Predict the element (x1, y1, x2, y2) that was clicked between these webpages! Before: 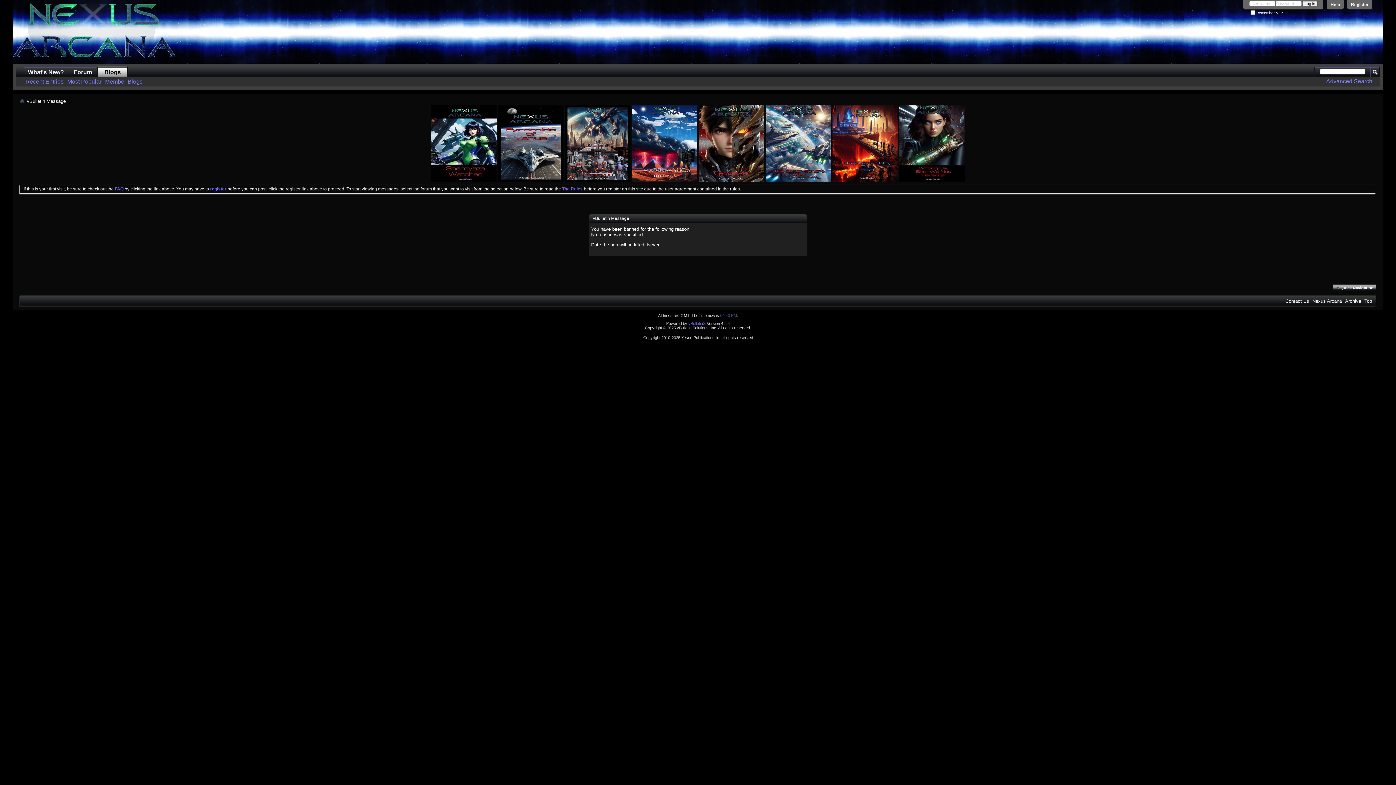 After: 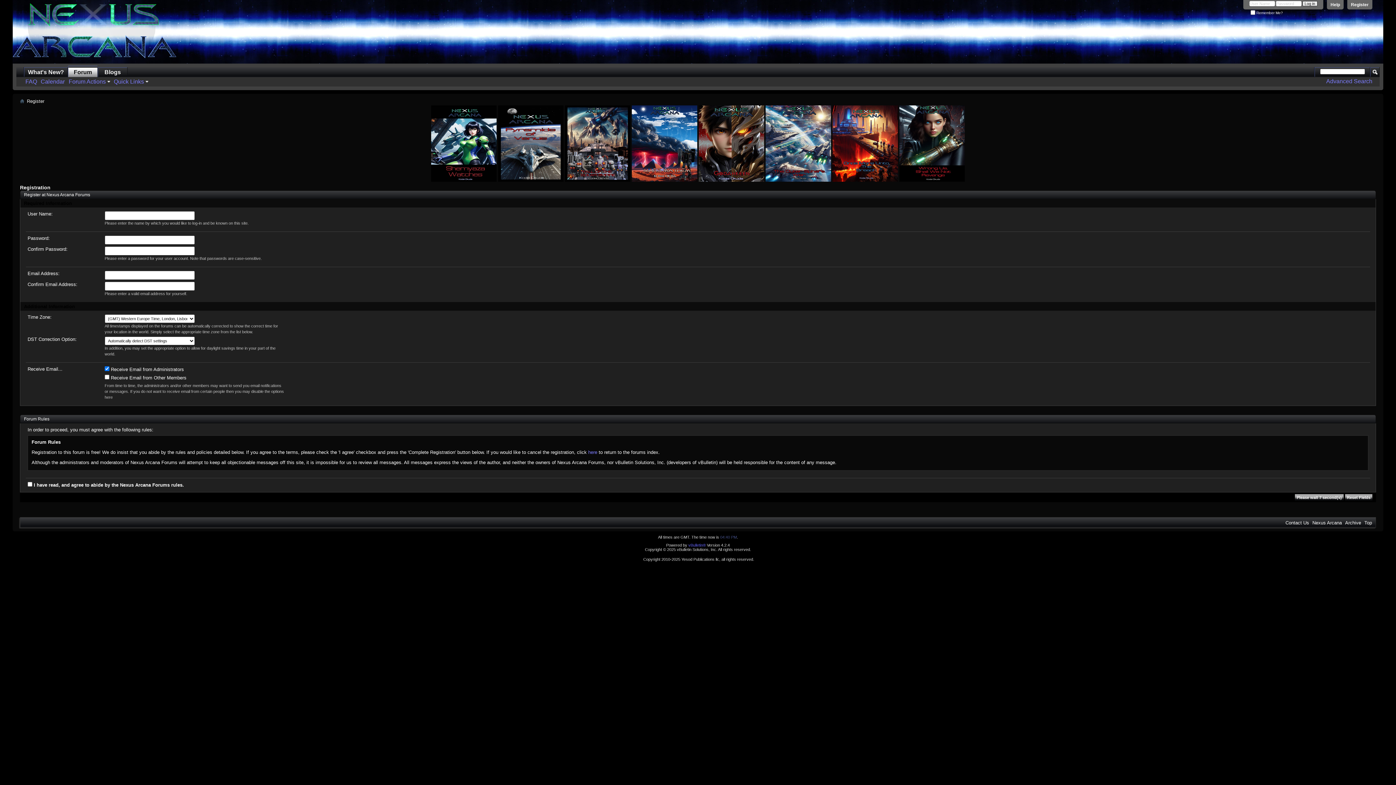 Action: bbox: (1347, 0, 1372, 9) label: Register